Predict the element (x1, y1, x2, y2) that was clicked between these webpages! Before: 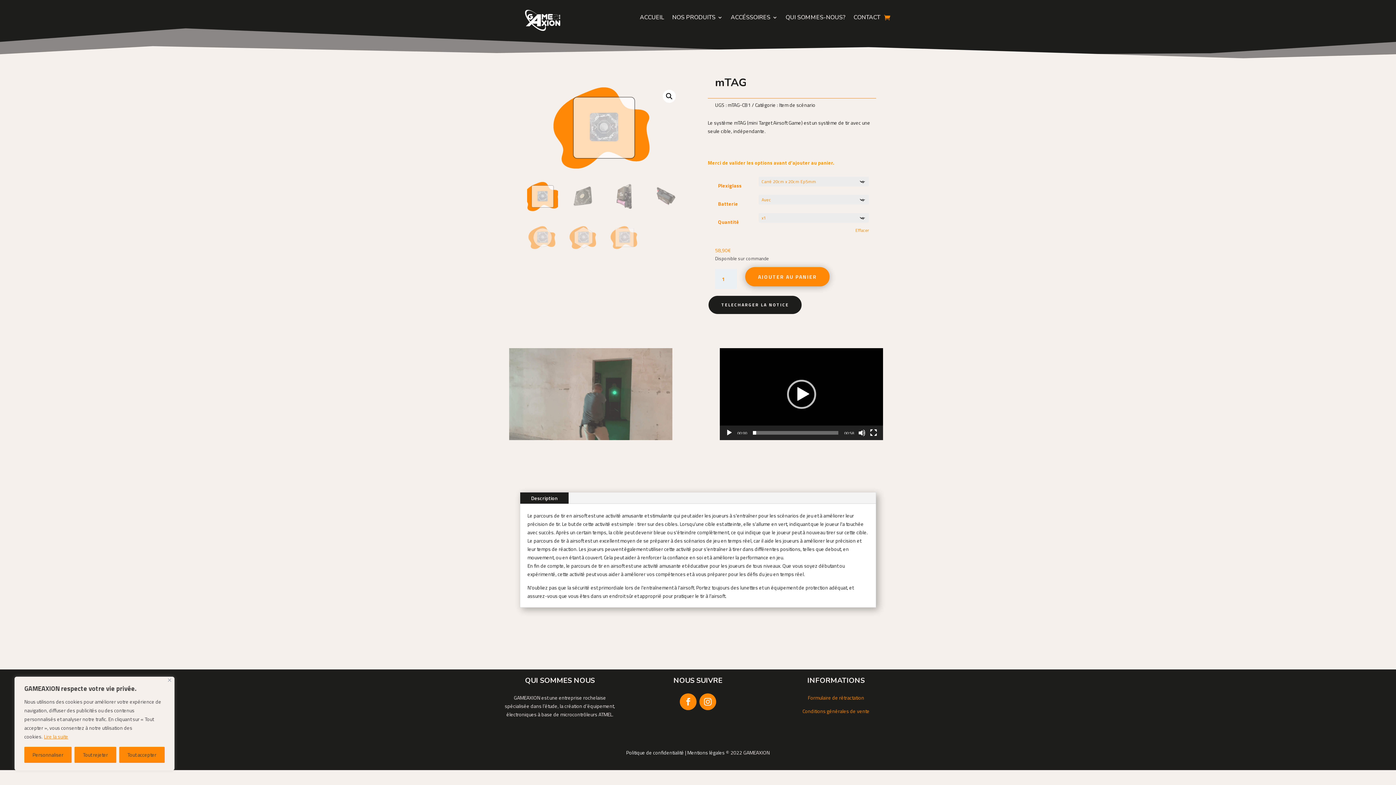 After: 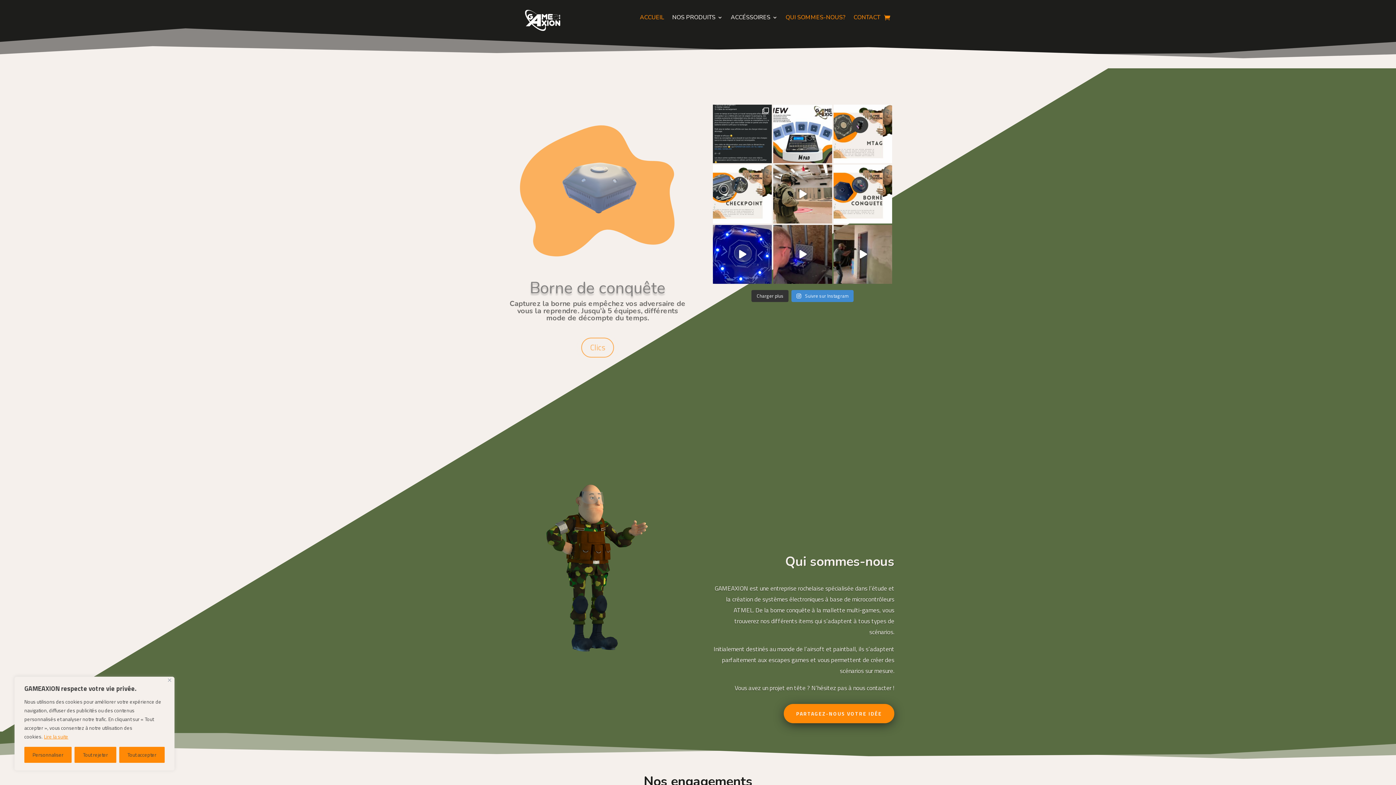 Action: label: ACCUEIL bbox: (639, 12, 664, 25)